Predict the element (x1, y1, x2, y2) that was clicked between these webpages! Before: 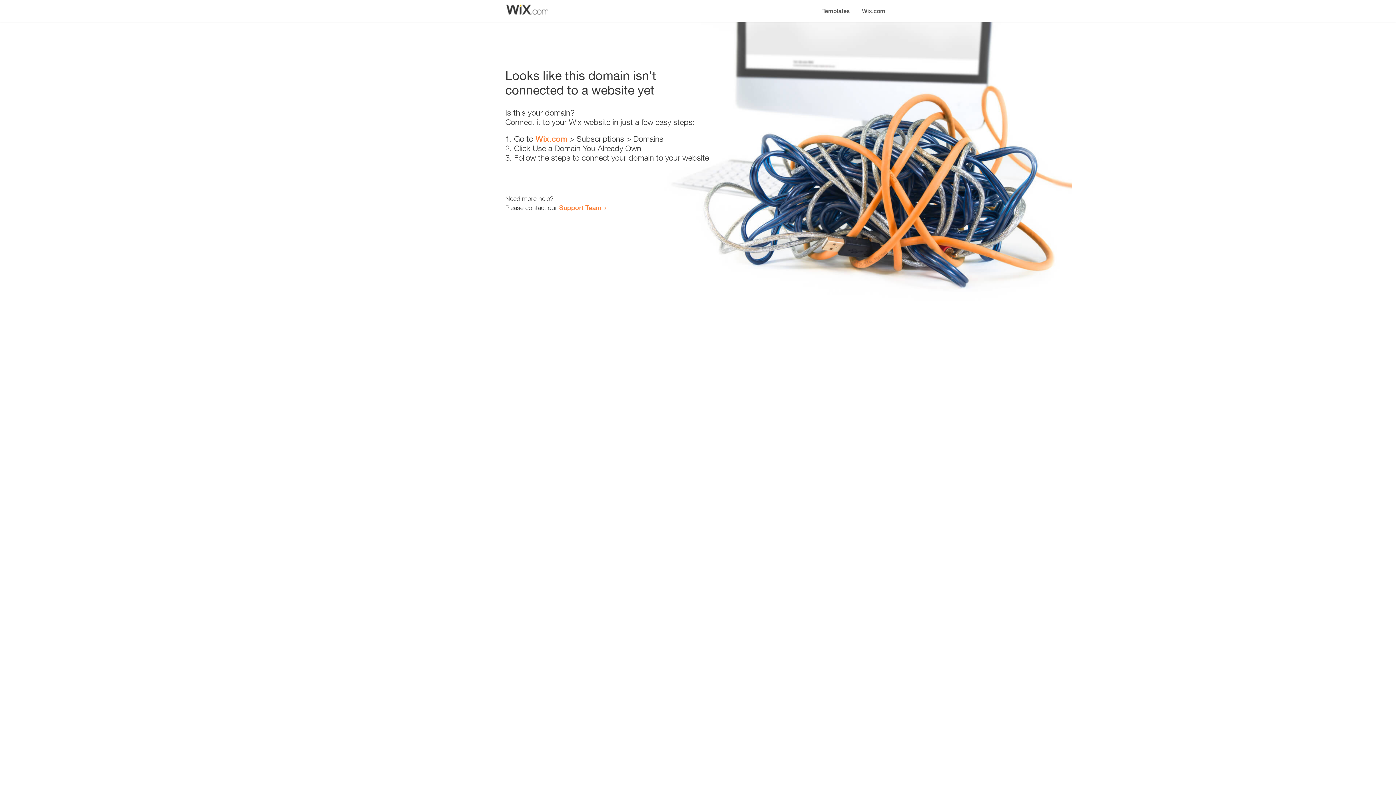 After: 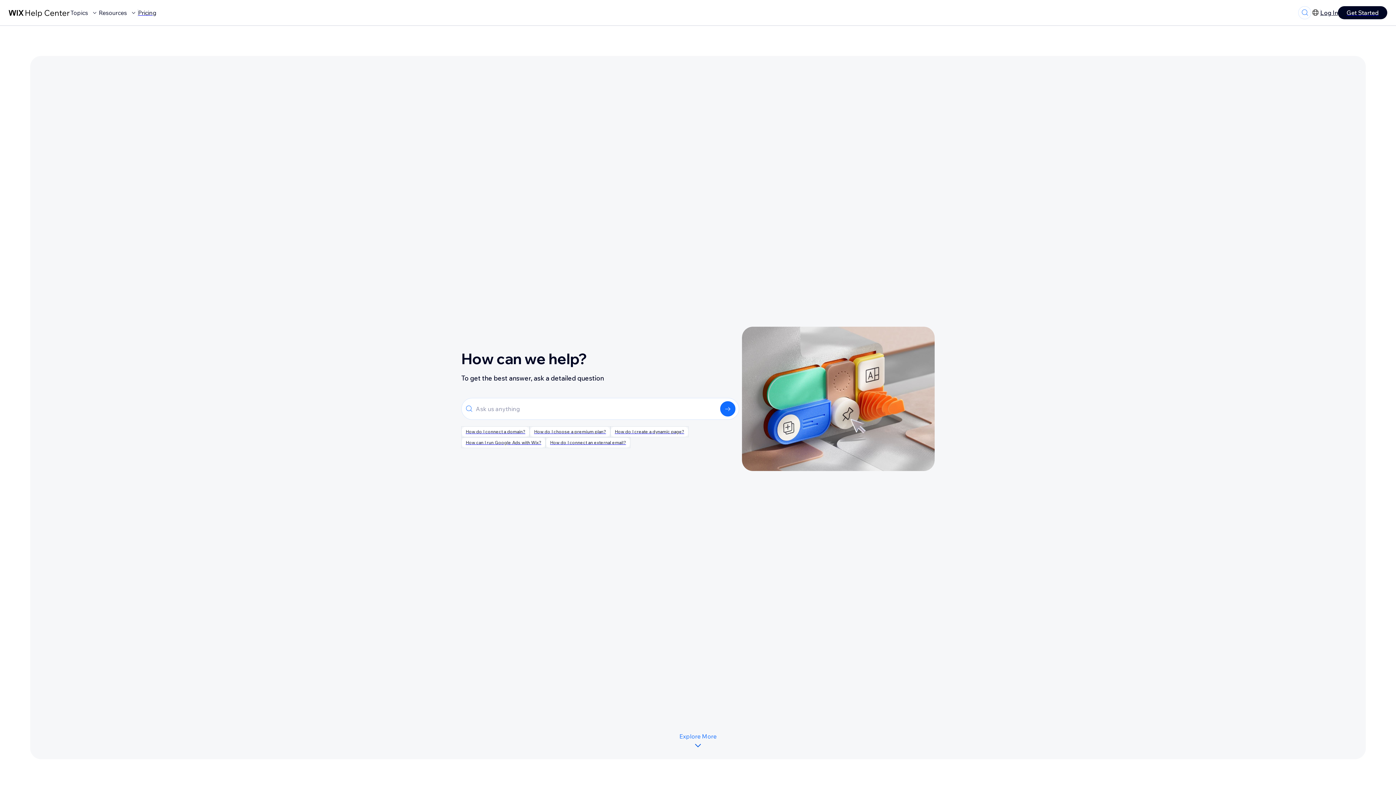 Action: label: Support Team bbox: (559, 203, 601, 211)